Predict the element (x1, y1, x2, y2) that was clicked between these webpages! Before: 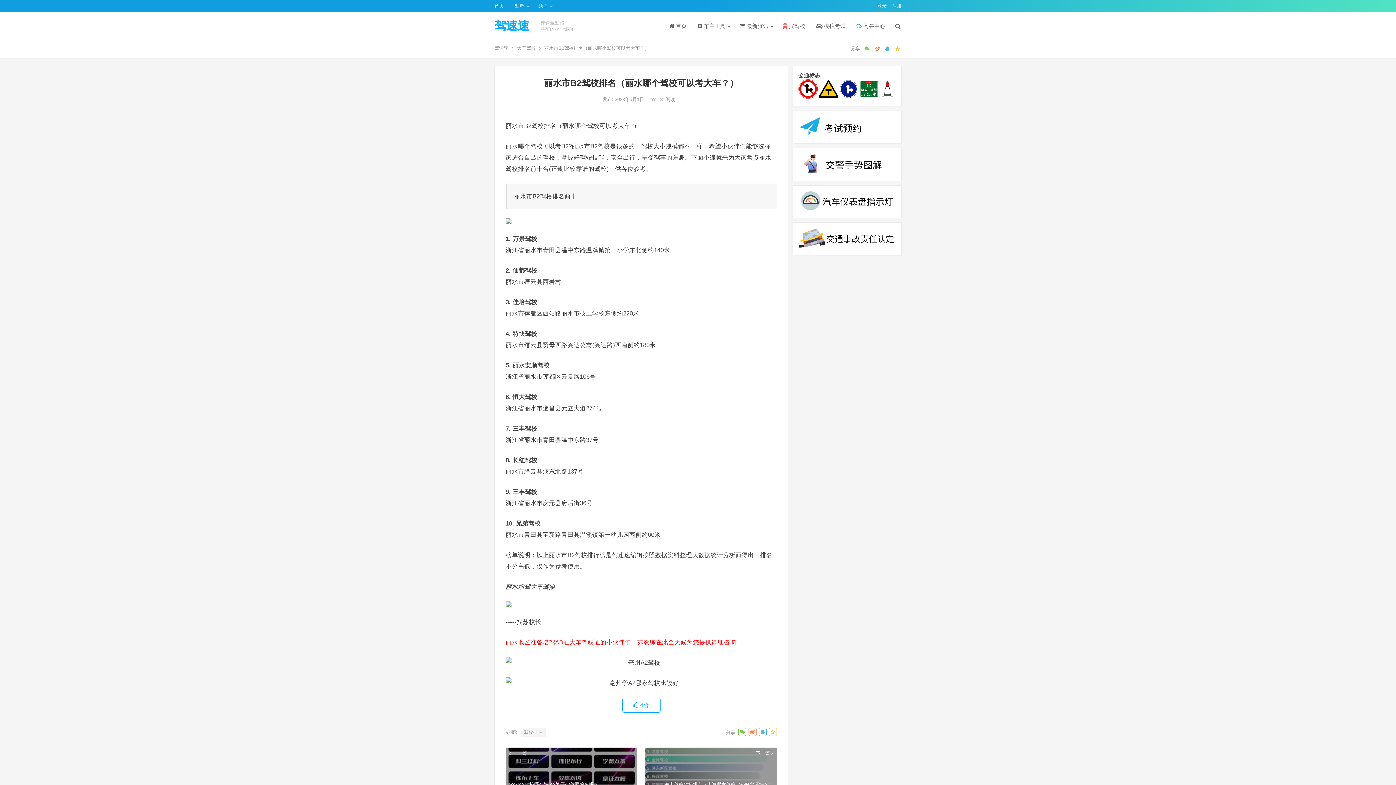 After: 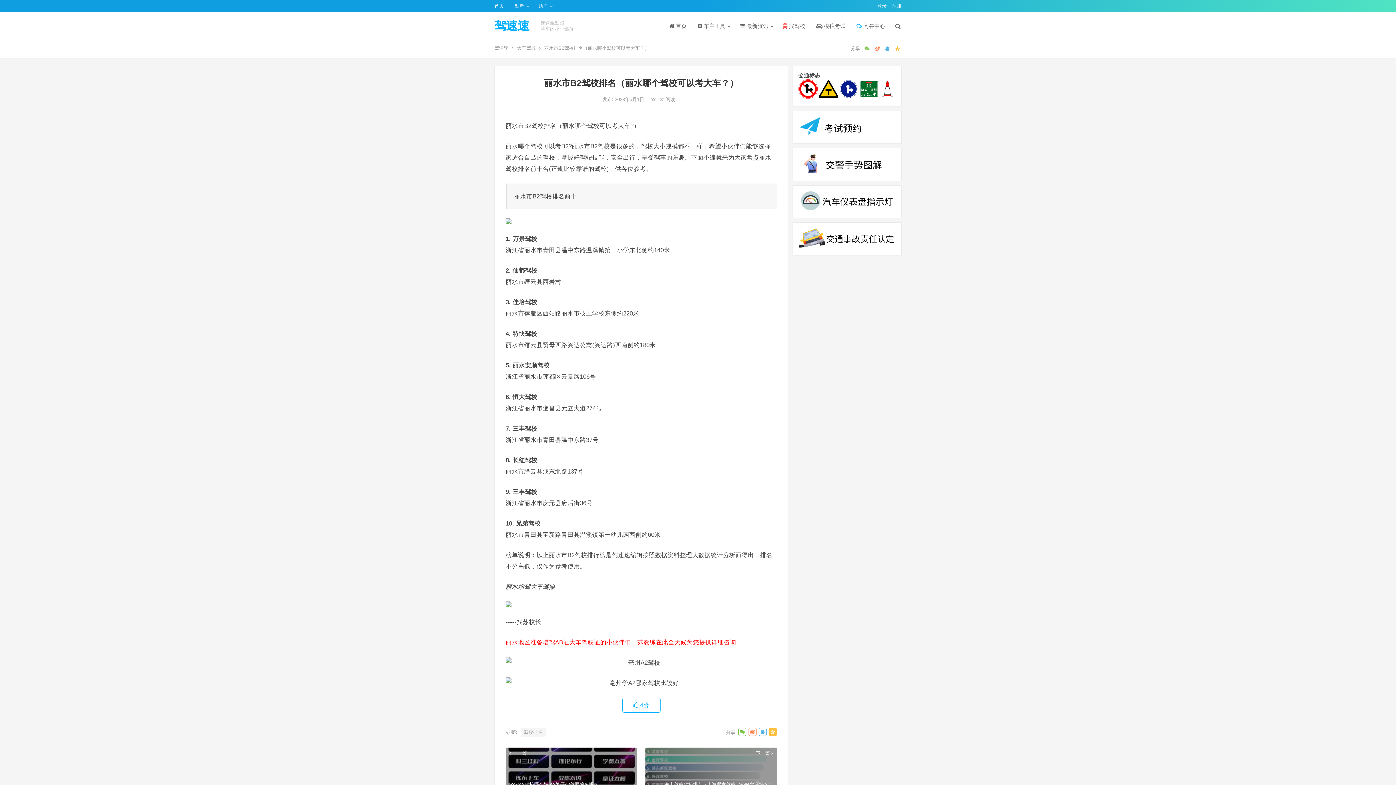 Action: bbox: (769, 728, 777, 736)